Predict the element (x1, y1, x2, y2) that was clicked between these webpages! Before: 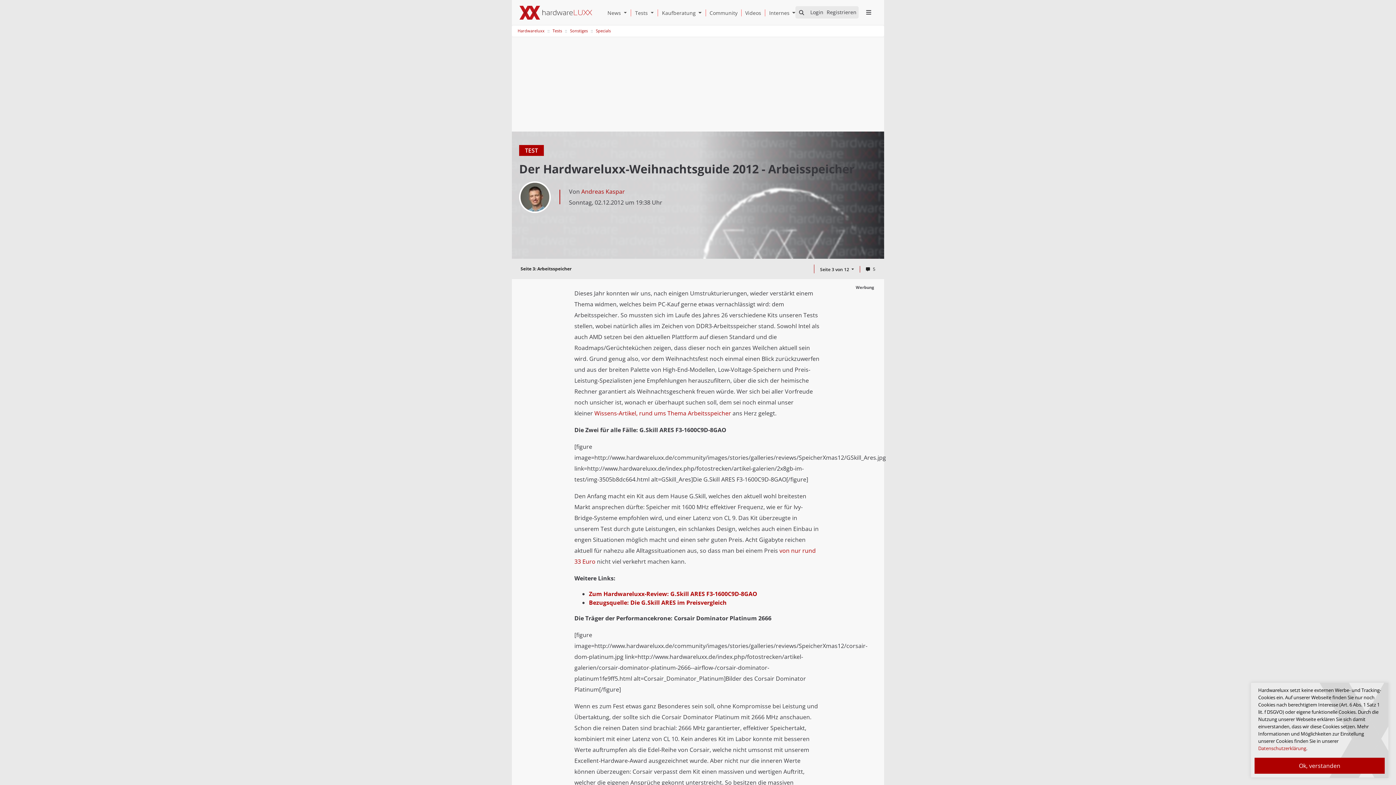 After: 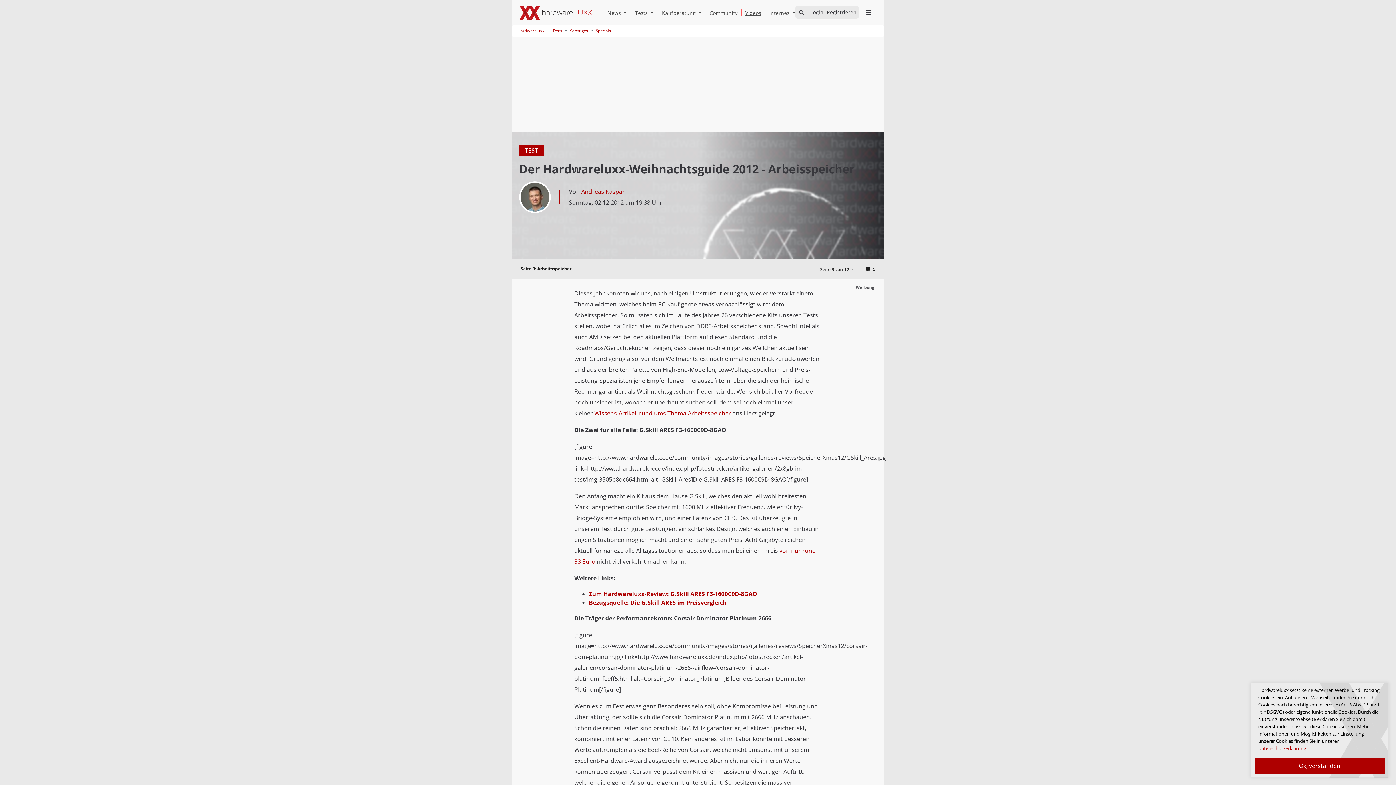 Action: bbox: (741, 9, 765, 16) label: Videos